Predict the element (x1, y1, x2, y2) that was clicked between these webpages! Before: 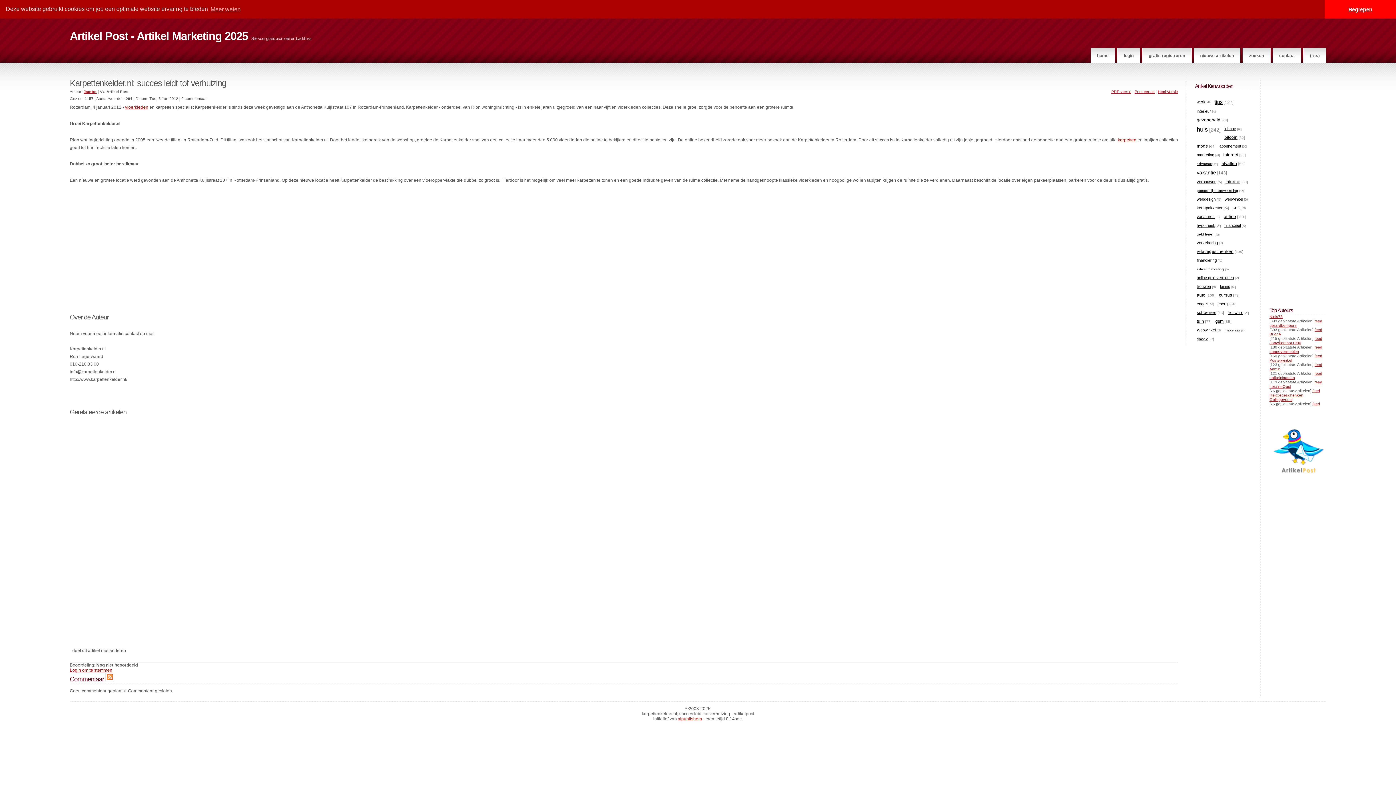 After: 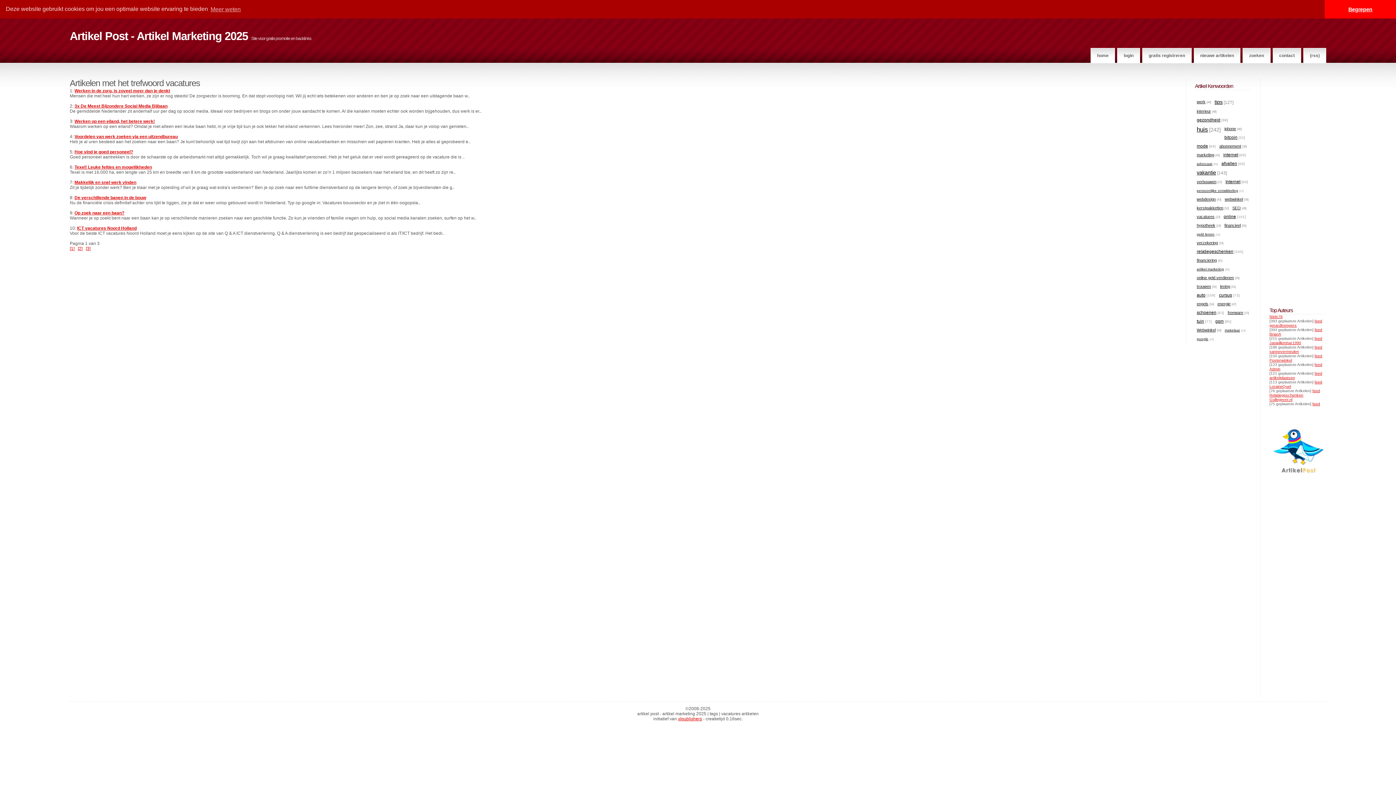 Action: bbox: (1197, 214, 1214, 219) label: vacatures